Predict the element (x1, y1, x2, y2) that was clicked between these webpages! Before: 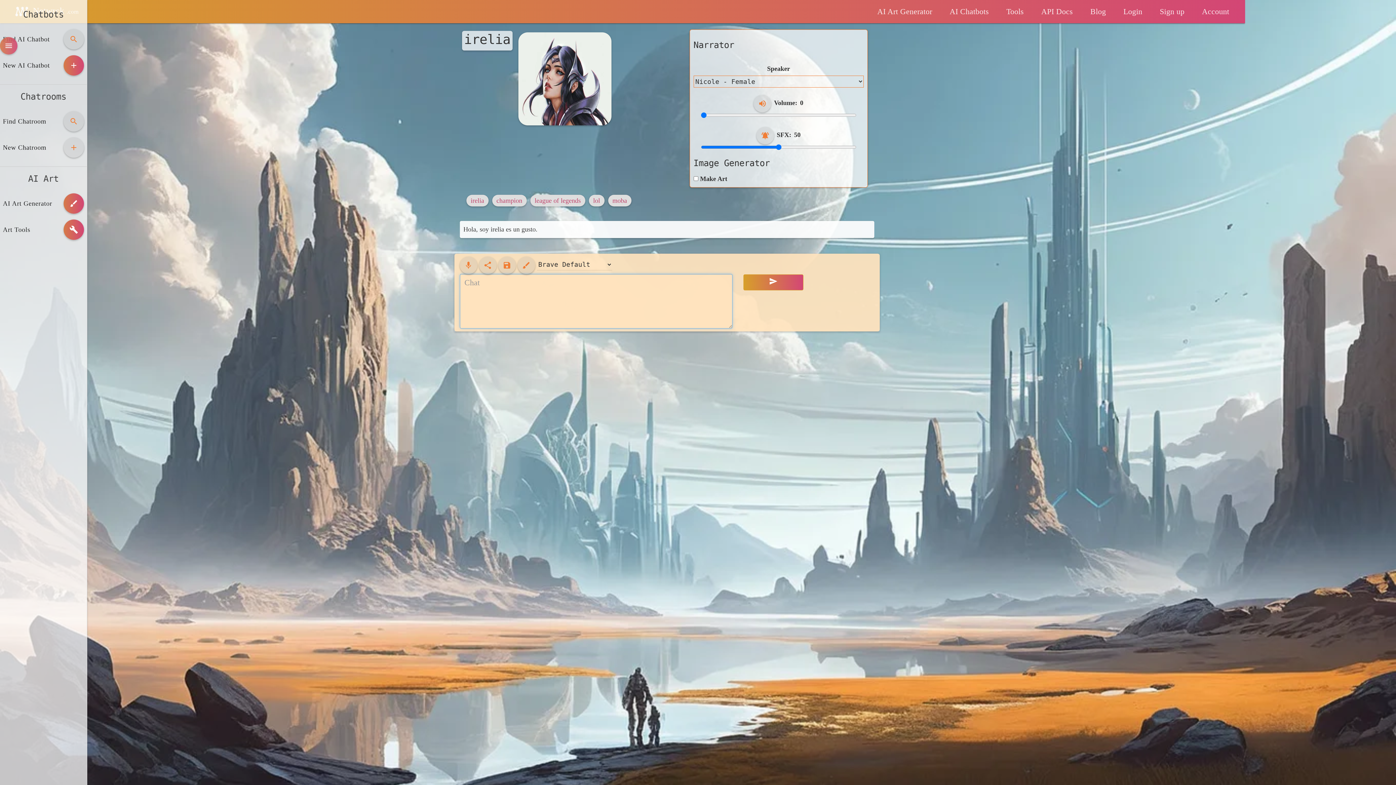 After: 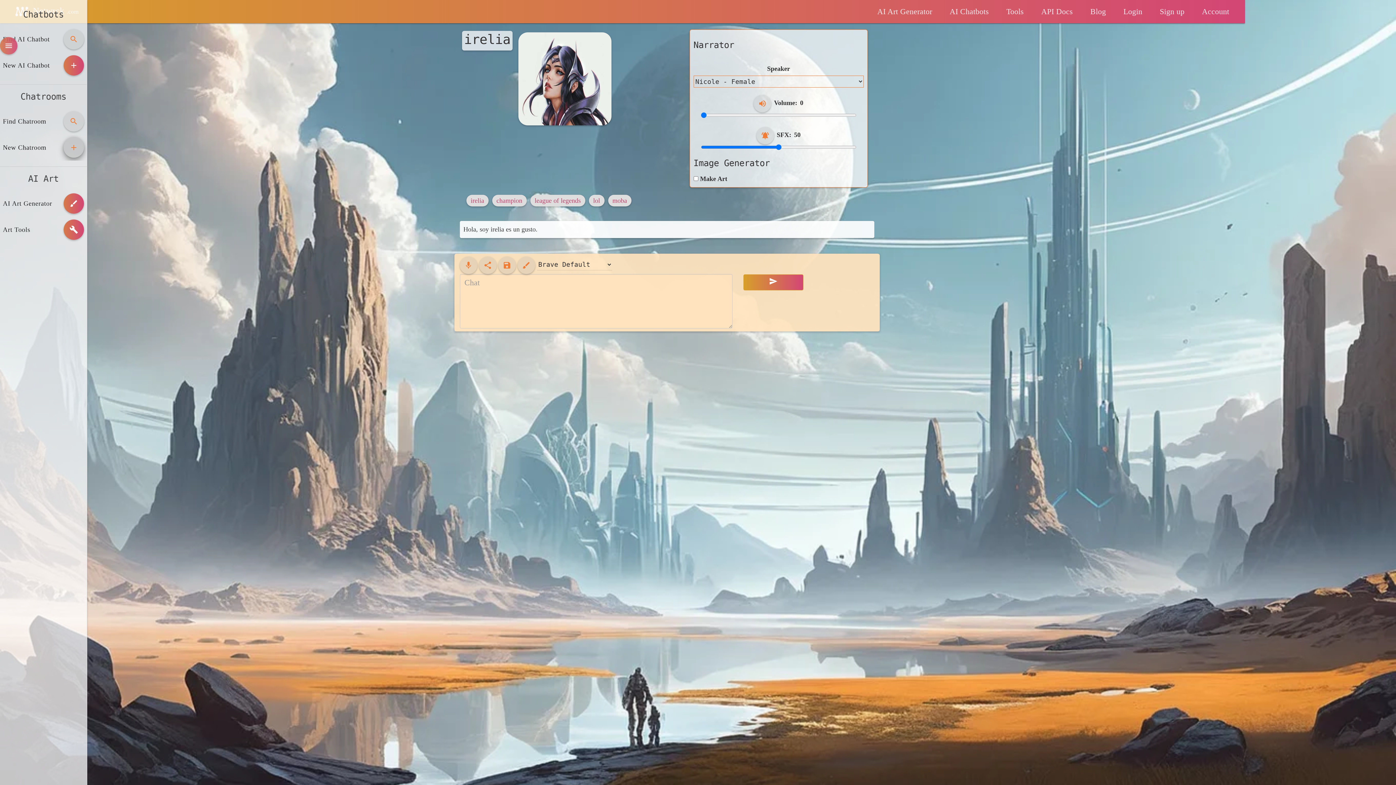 Action: bbox: (63, 137, 84, 157) label: add